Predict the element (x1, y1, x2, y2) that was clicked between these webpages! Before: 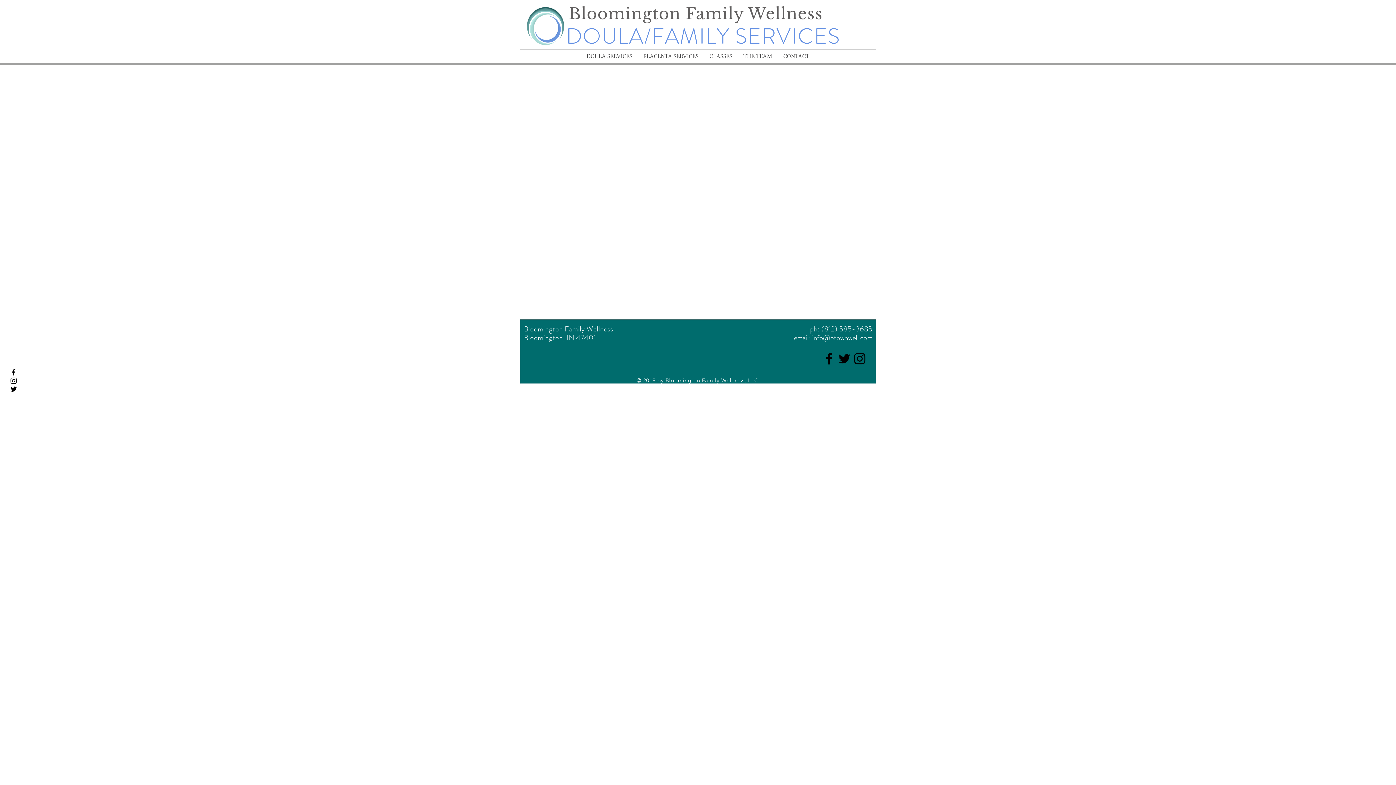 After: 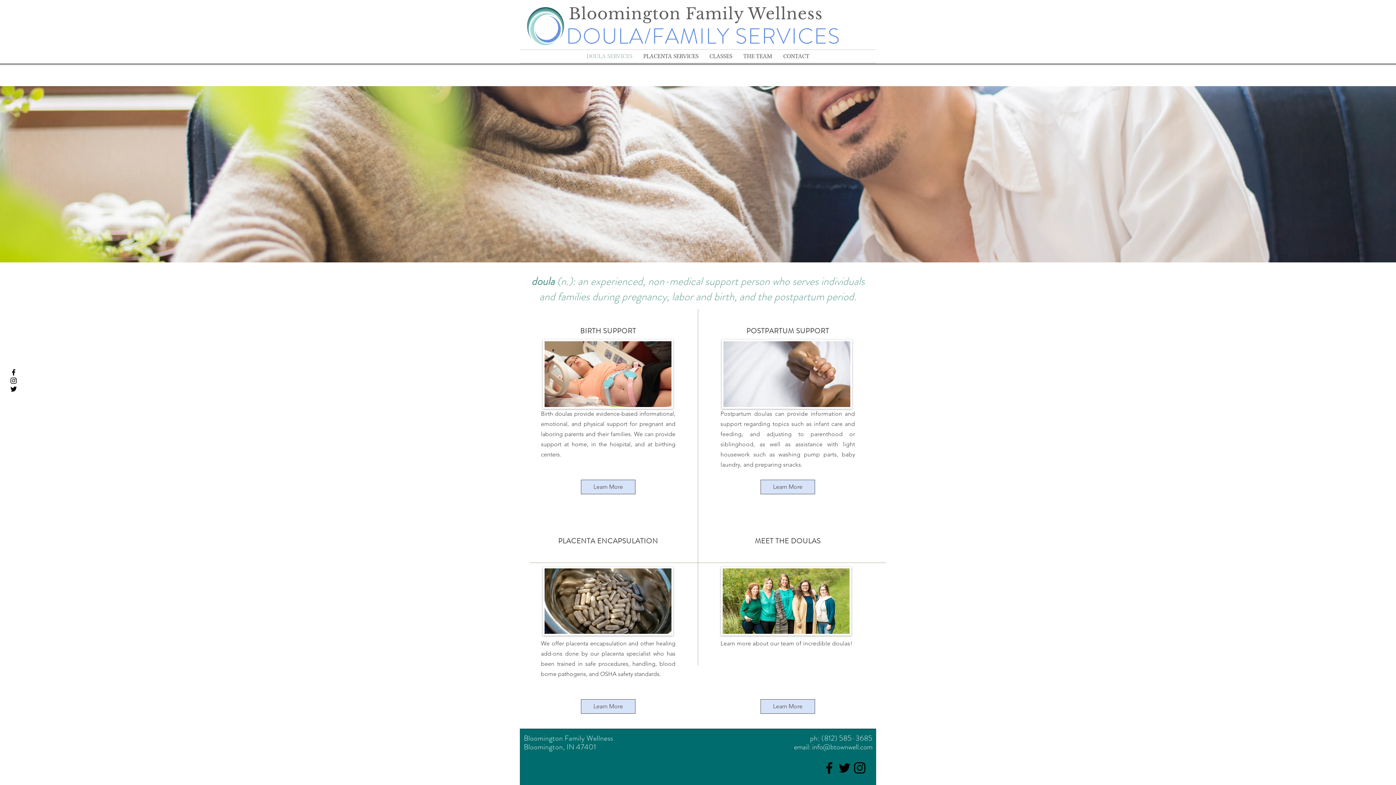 Action: label: DOULA SERVICES bbox: (581, 49, 638, 62)